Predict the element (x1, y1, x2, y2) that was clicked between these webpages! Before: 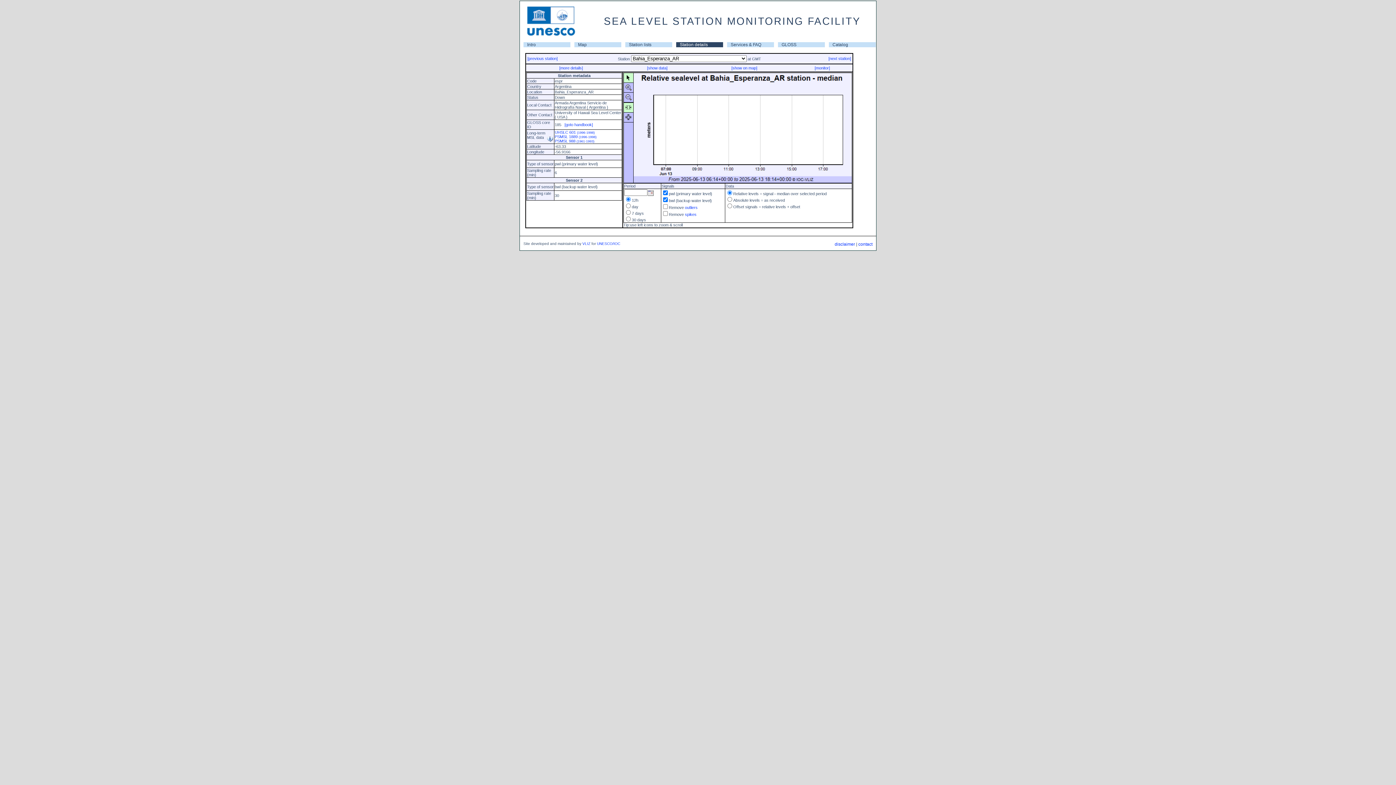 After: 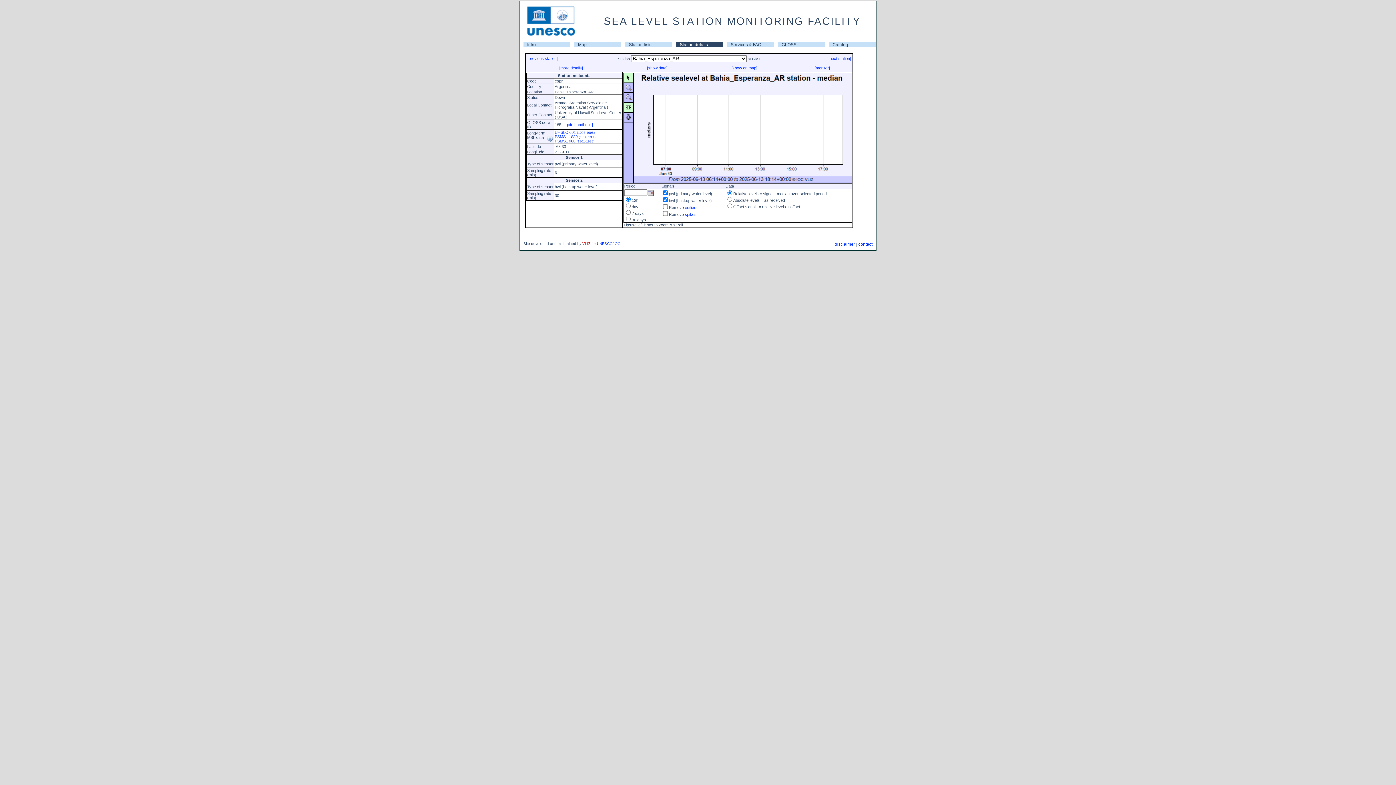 Action: label: VLIZ bbox: (582, 241, 590, 245)